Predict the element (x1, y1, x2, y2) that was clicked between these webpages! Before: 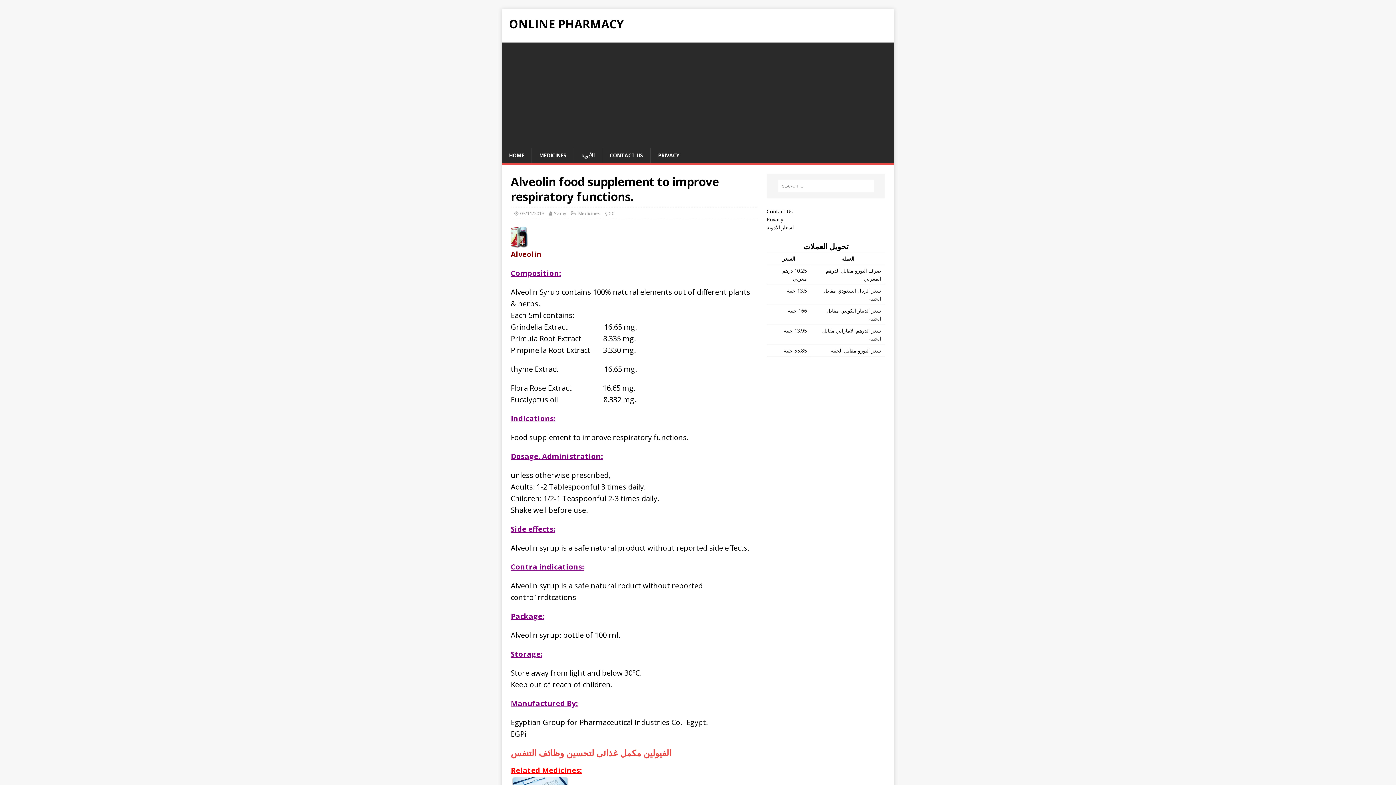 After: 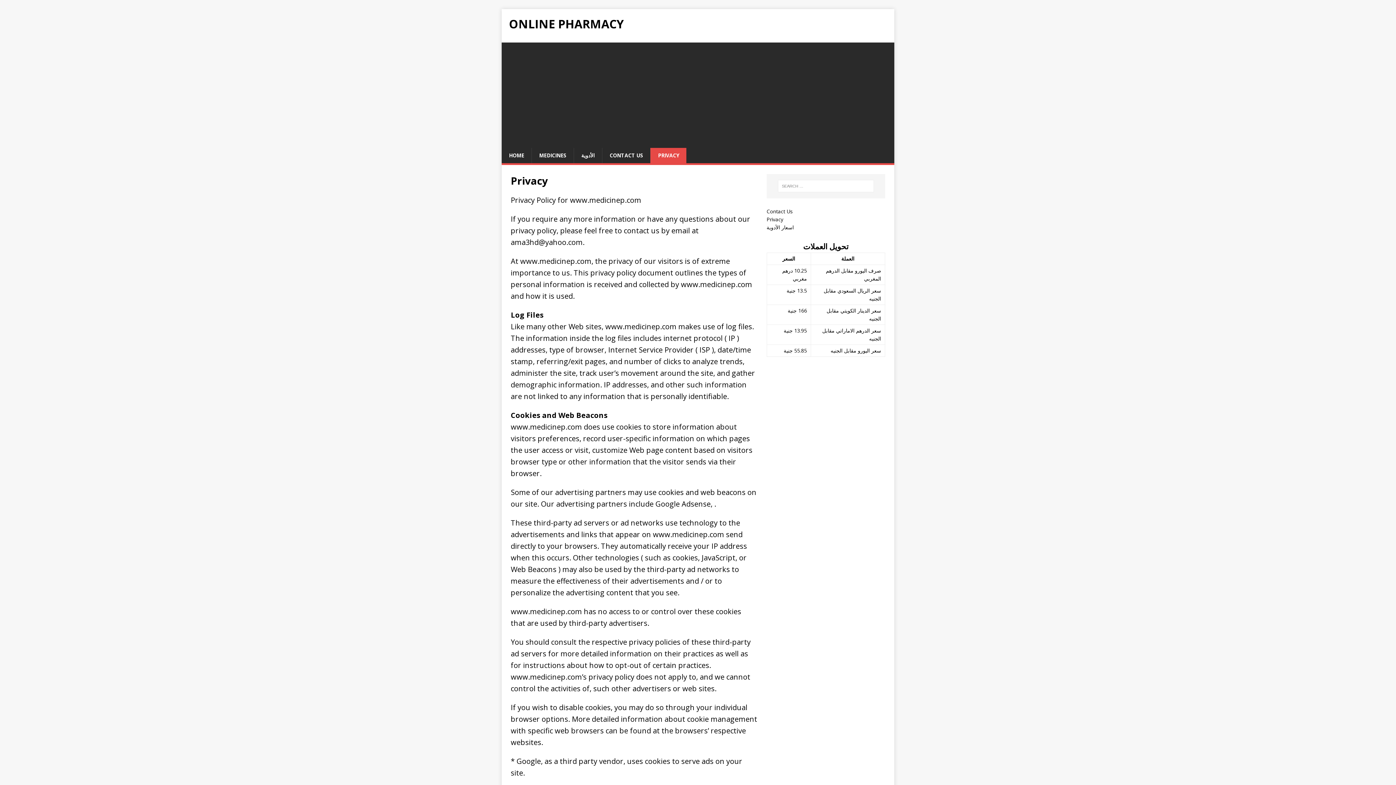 Action: label: Privacy bbox: (766, 215, 783, 222)